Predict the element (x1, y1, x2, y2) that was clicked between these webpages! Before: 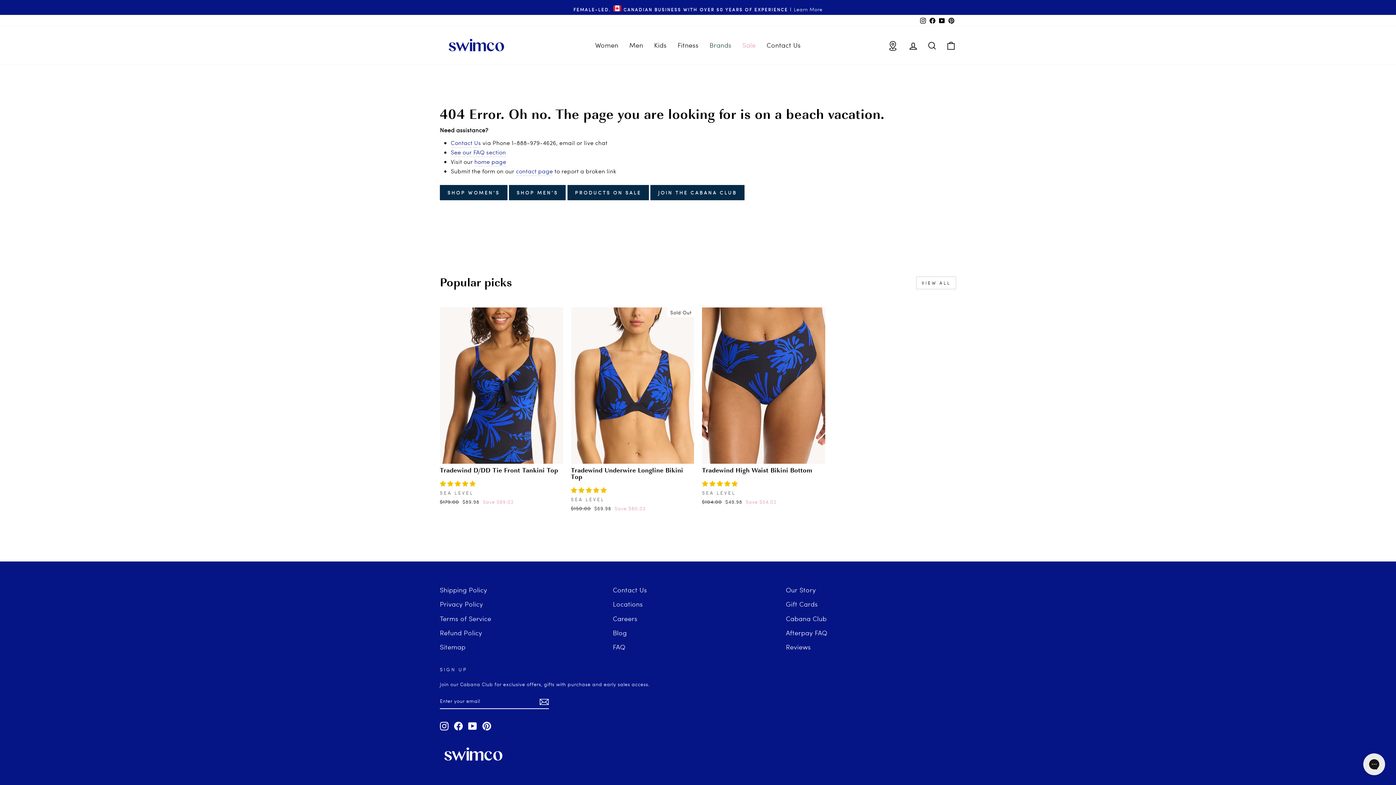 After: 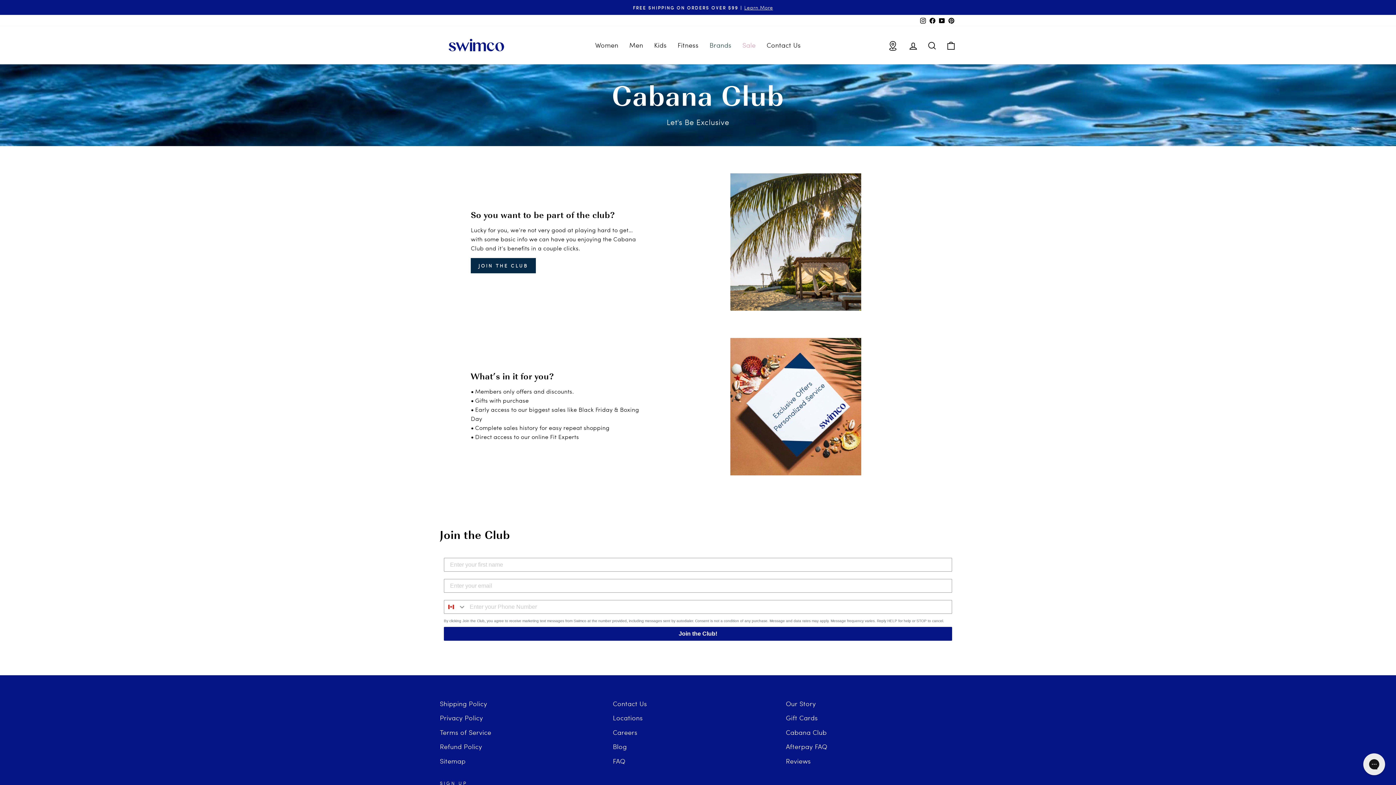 Action: label: Cabana Club bbox: (786, 612, 826, 625)